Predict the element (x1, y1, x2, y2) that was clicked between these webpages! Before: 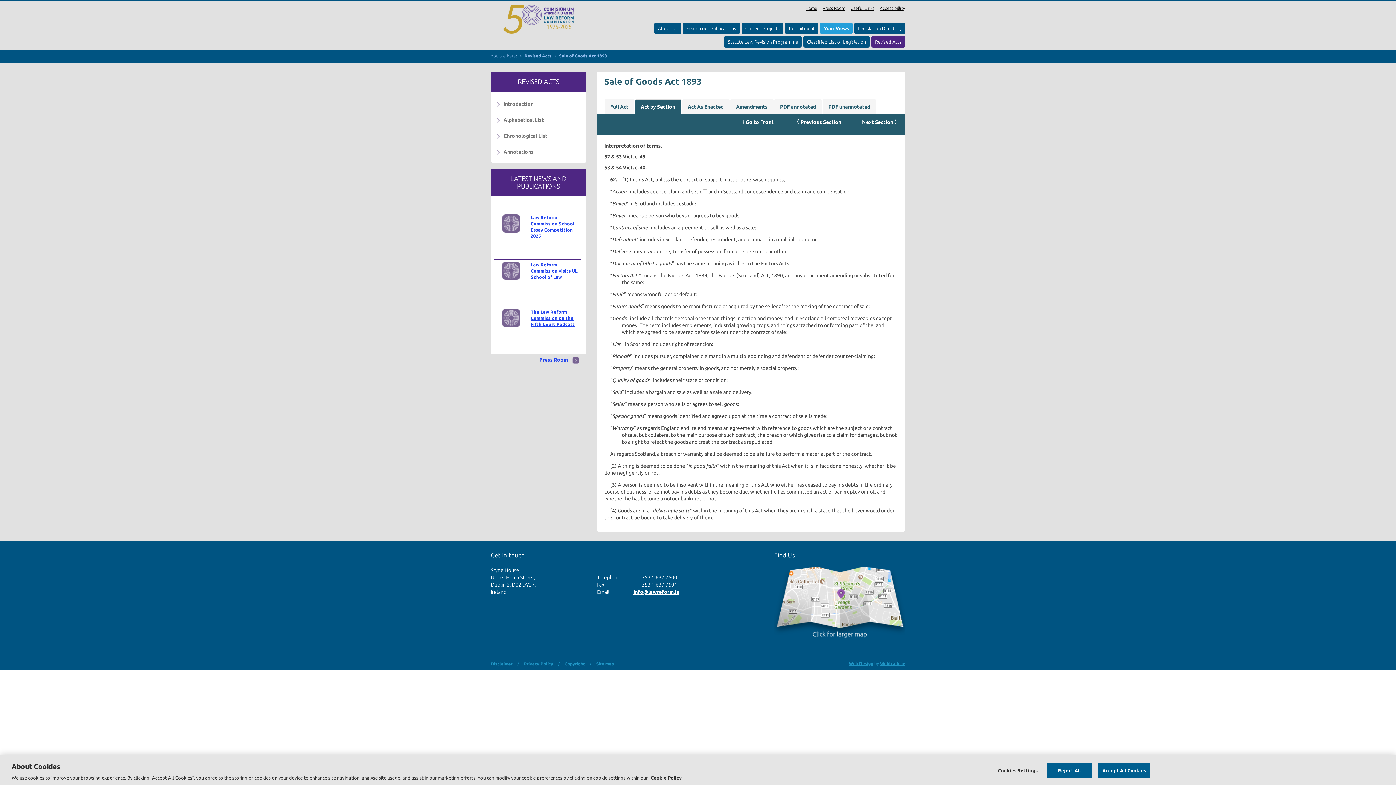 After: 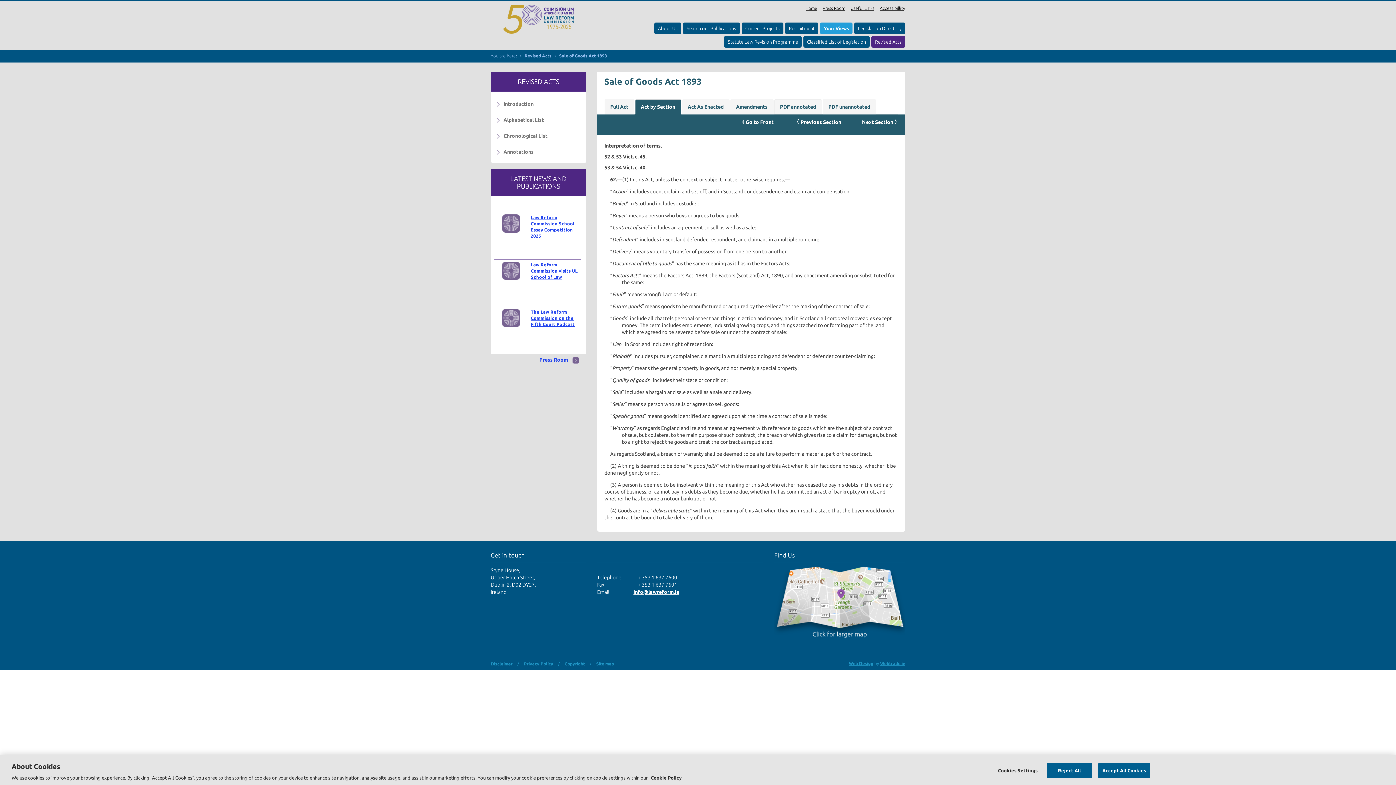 Action: label: PDF annotated bbox: (774, 99, 822, 114)